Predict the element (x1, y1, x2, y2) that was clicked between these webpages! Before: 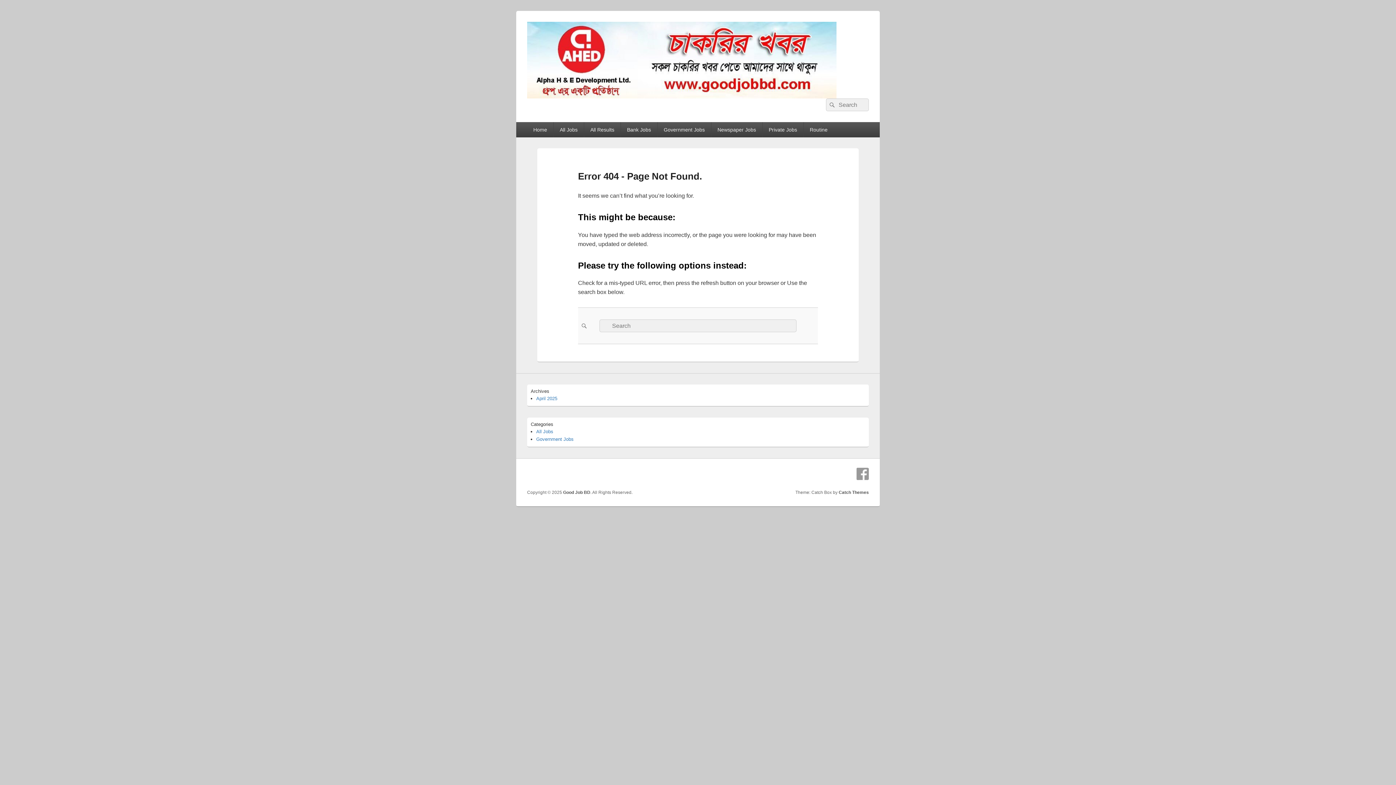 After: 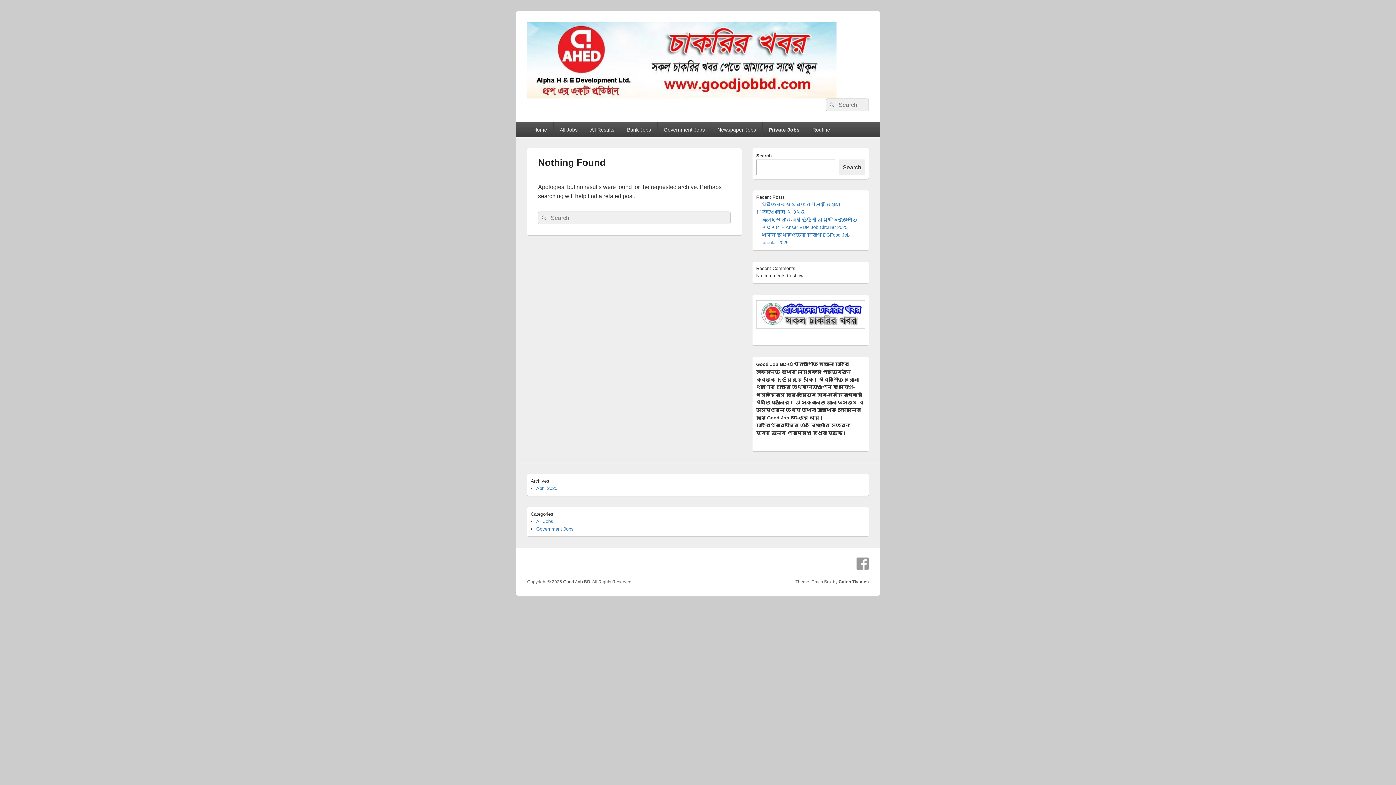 Action: bbox: (762, 122, 803, 137) label: Private Jobs